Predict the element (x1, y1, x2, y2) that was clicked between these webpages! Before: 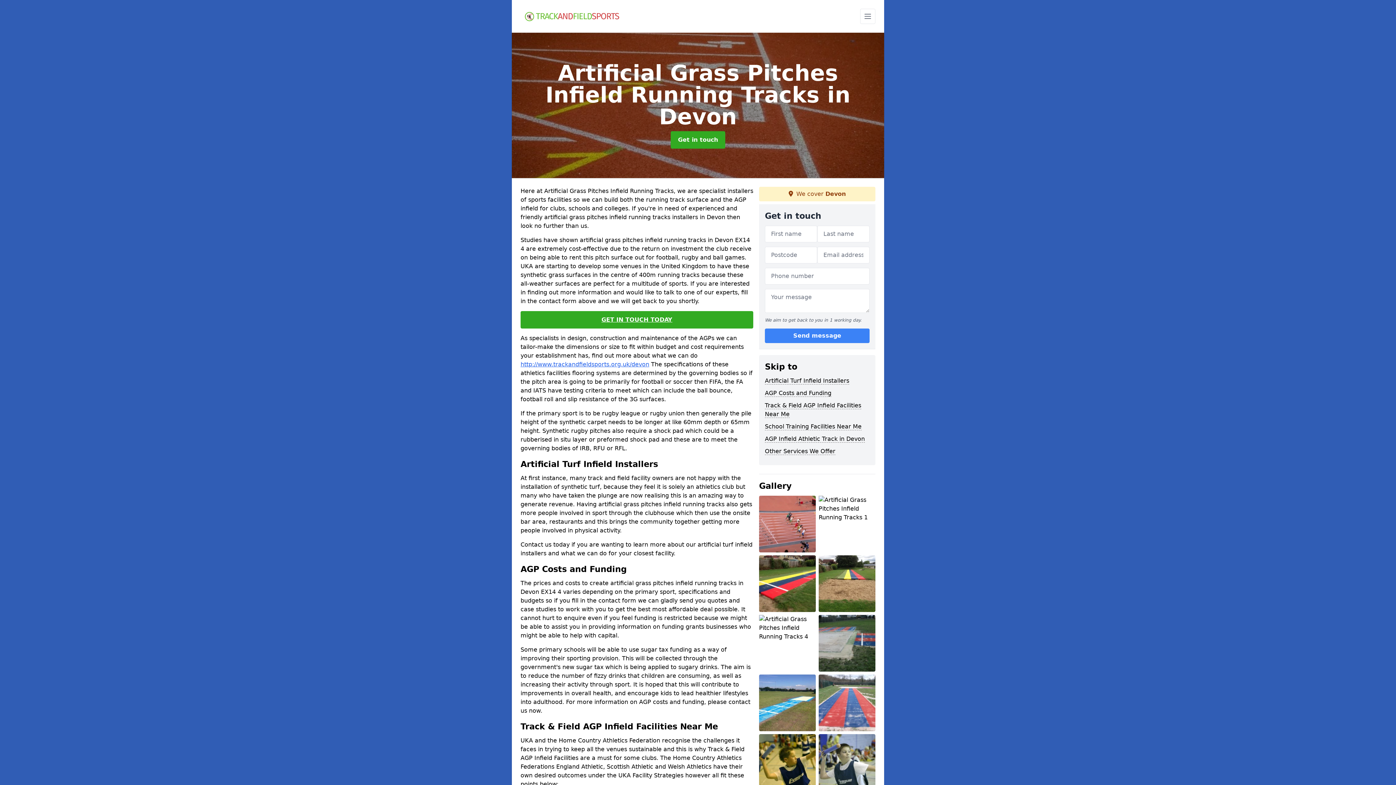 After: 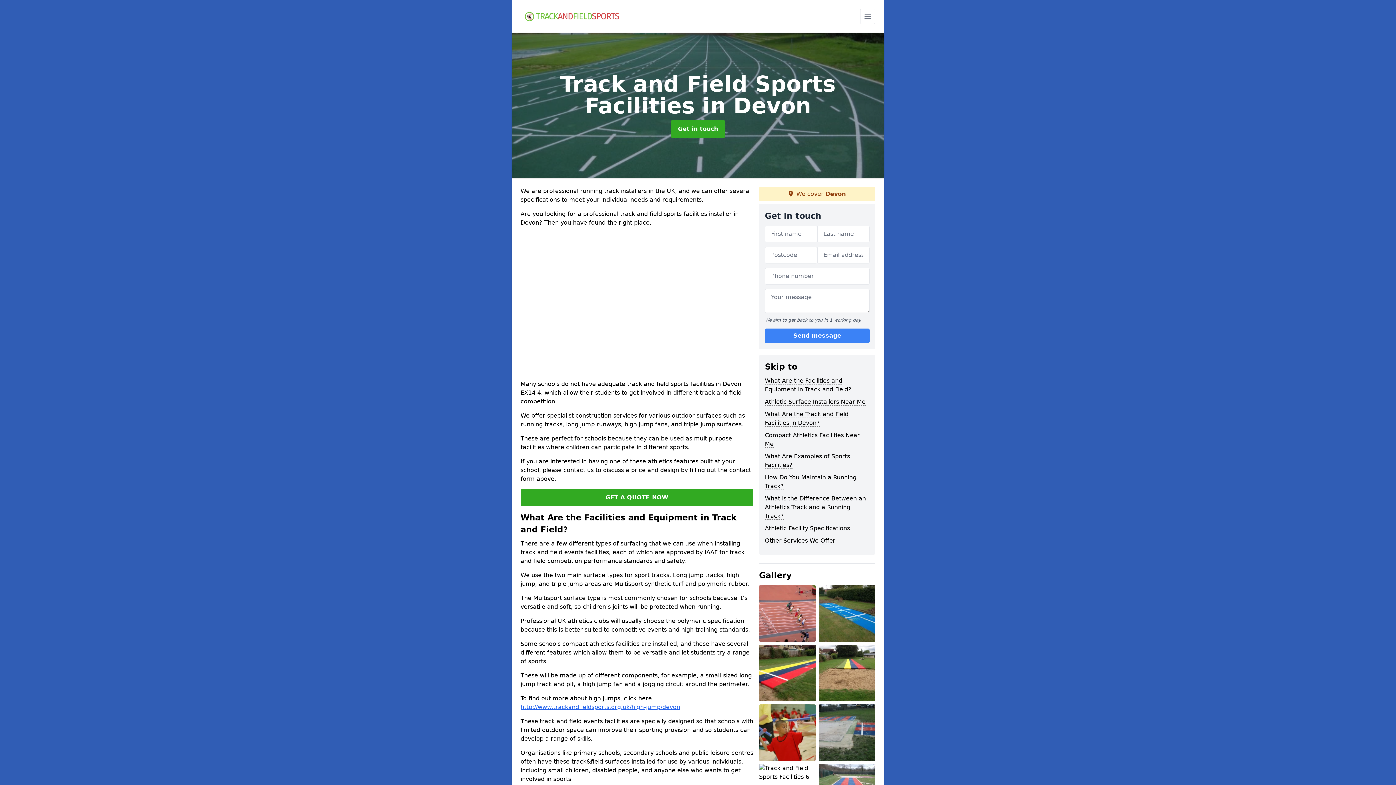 Action: bbox: (520, 361, 649, 368) label: http://www.trackandfieldsports.org.uk/devon